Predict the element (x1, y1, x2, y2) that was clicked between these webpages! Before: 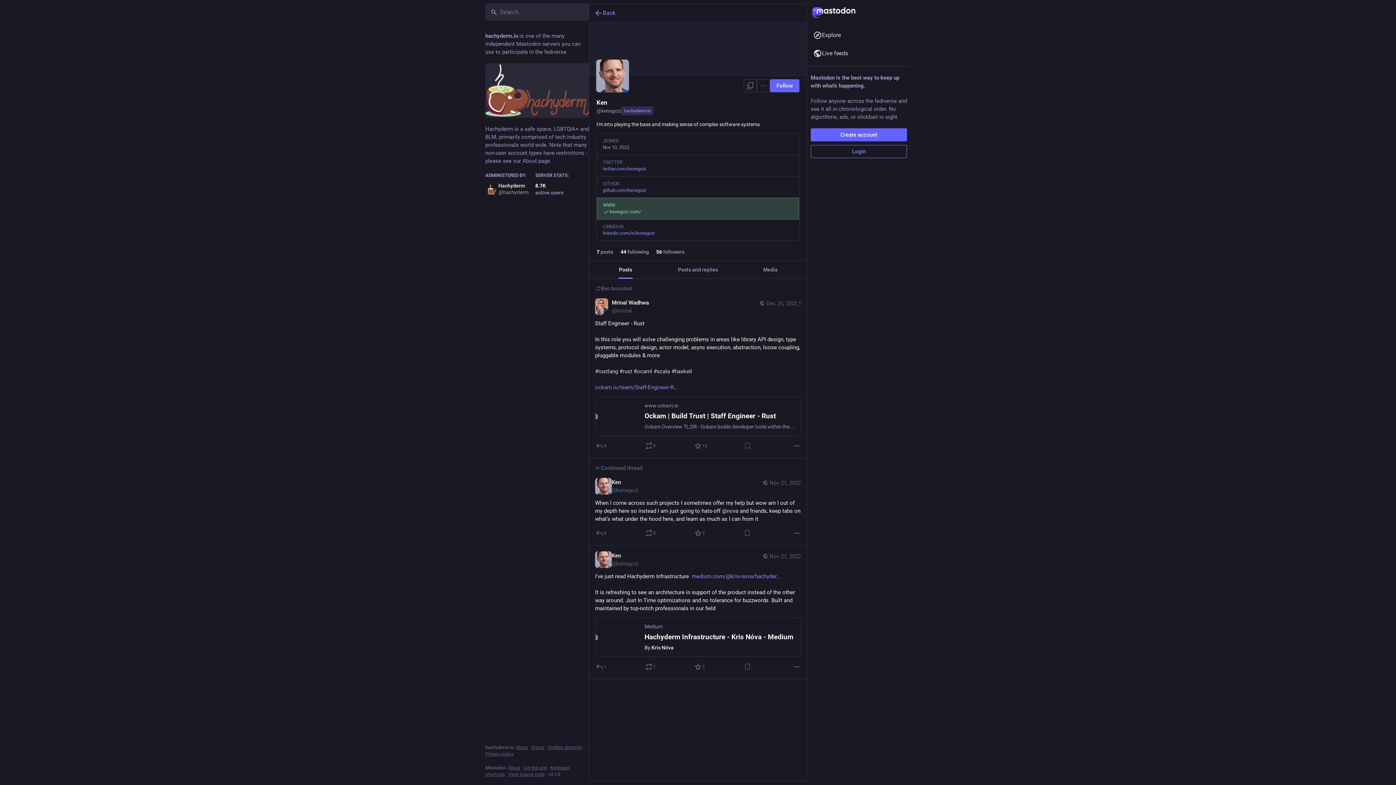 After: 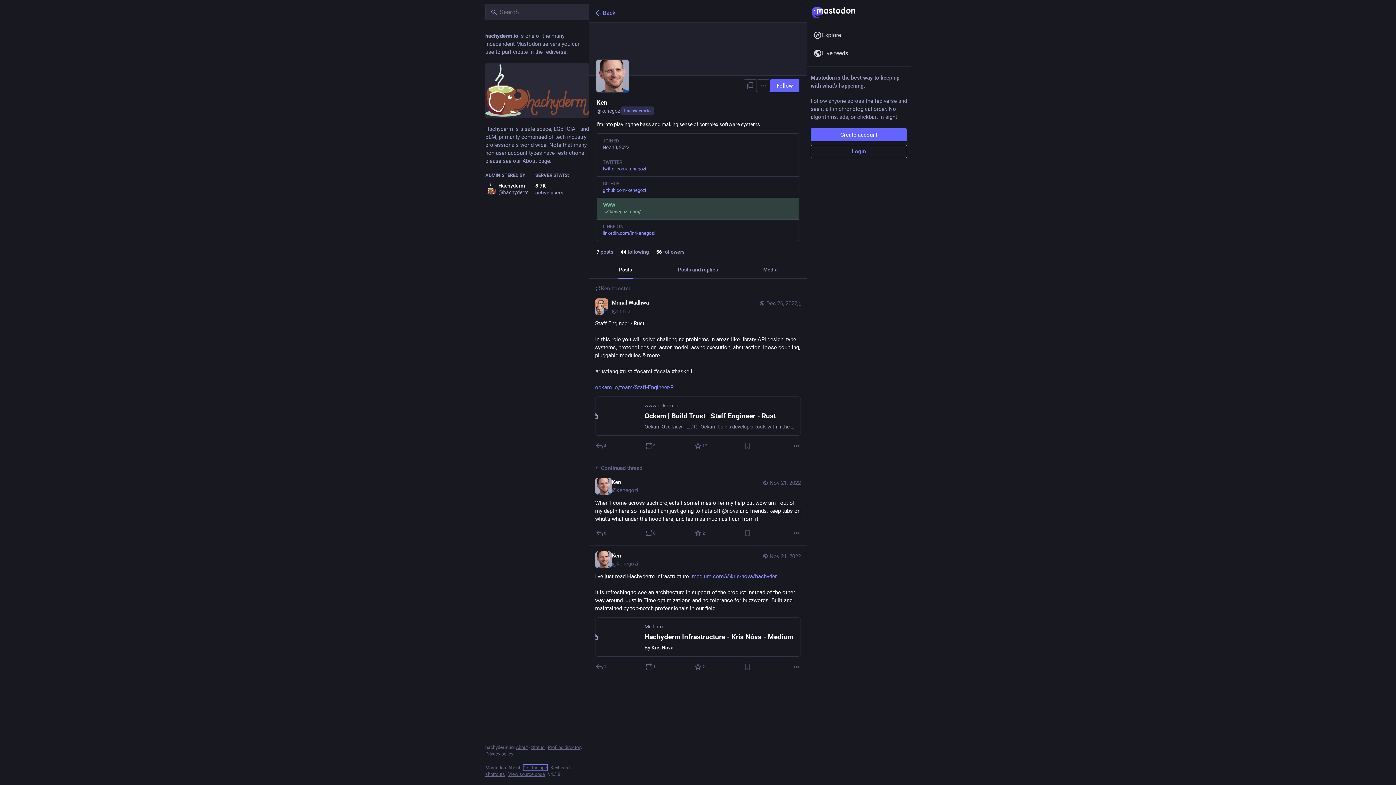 Action: bbox: (523, 765, 547, 770) label: Get the app